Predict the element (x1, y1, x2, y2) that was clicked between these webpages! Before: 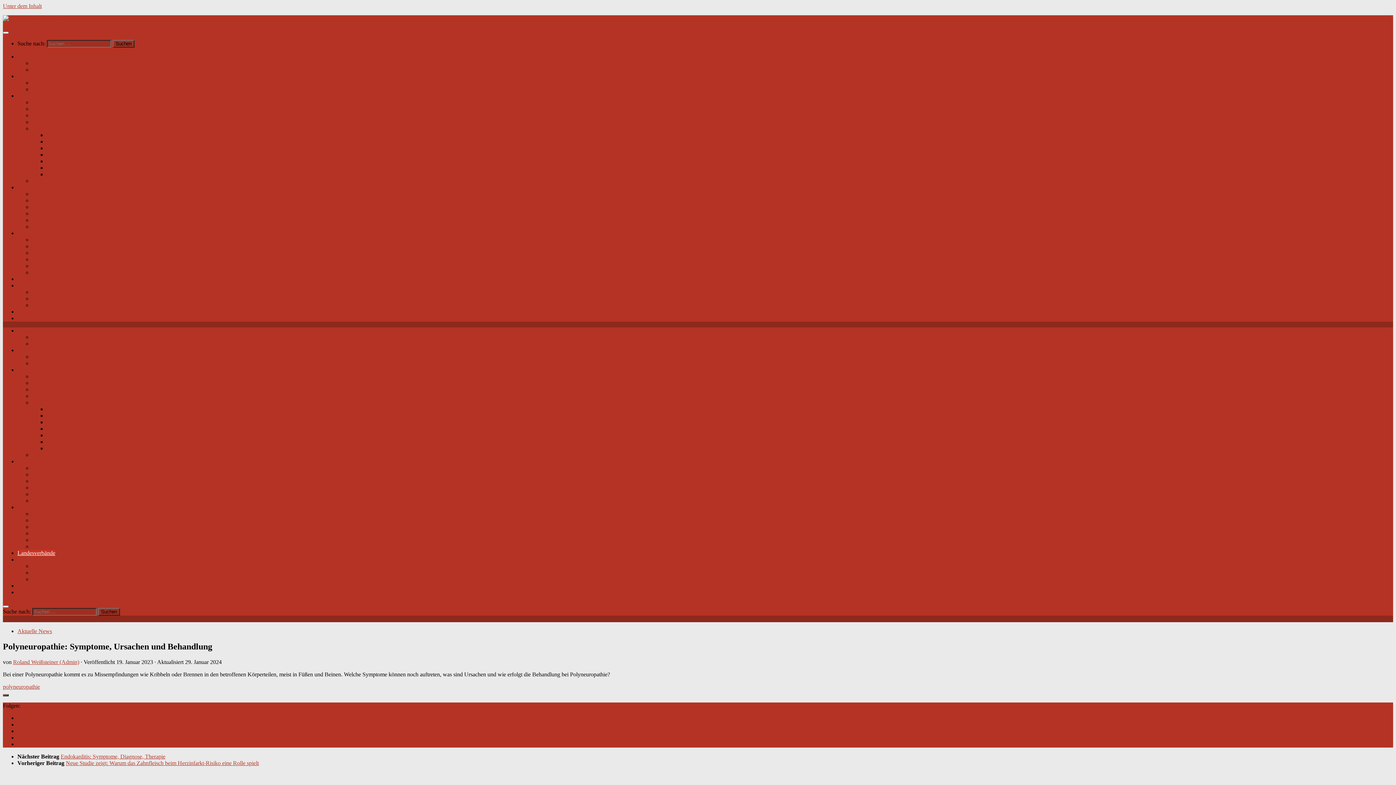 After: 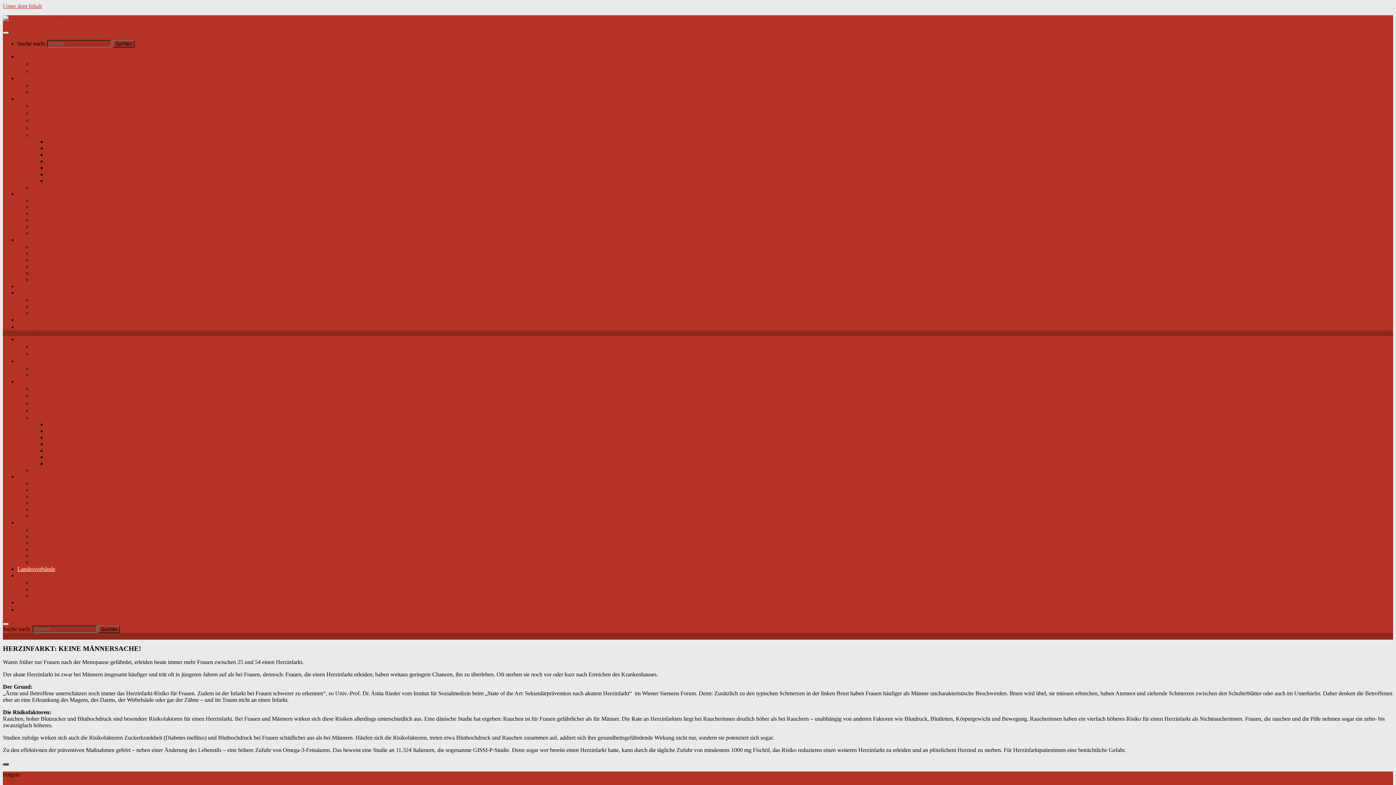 Action: bbox: (46, 158, 123, 164) label: Herzinfarkt: Keine Männersache!